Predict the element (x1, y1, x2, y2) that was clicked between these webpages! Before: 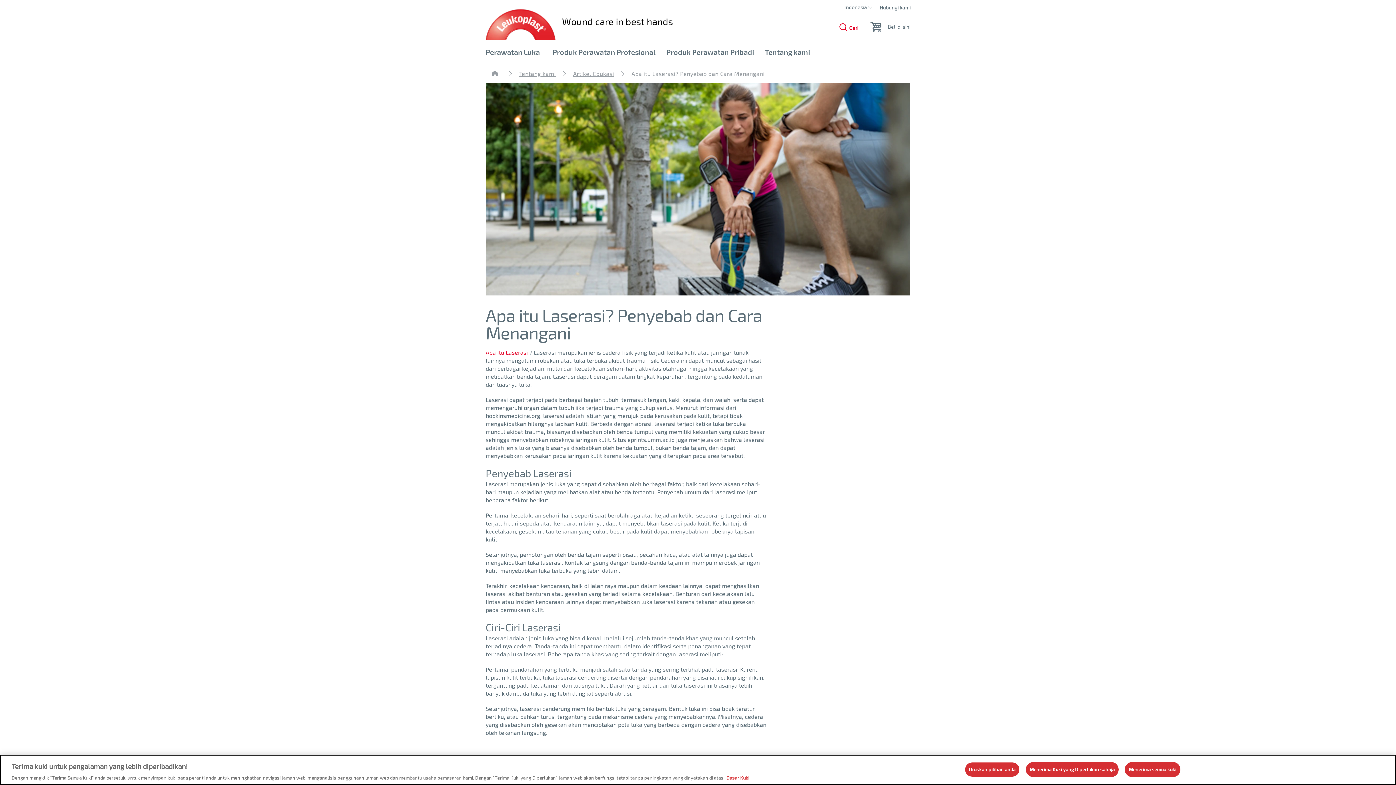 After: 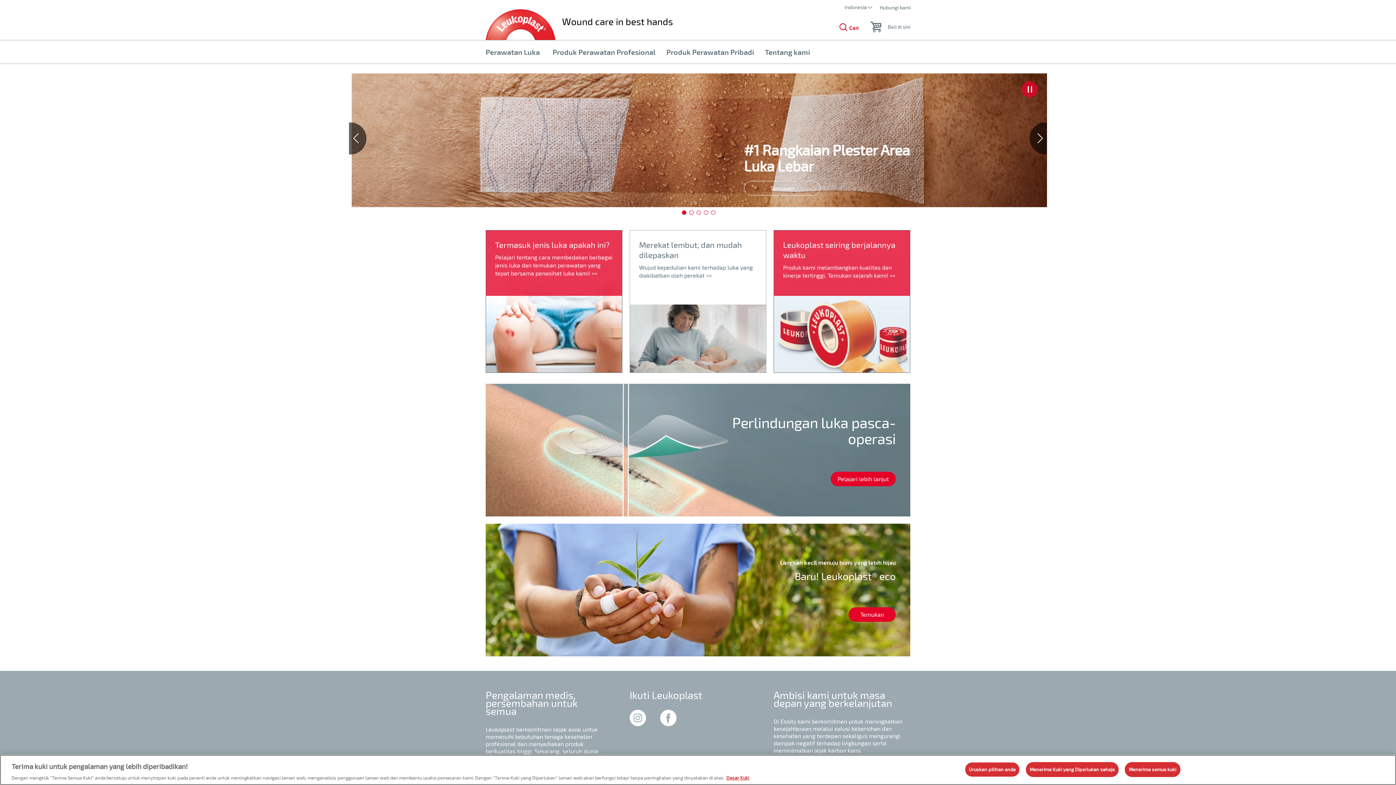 Action: label: Wound care in best hands bbox: (562, 15, 673, 26)